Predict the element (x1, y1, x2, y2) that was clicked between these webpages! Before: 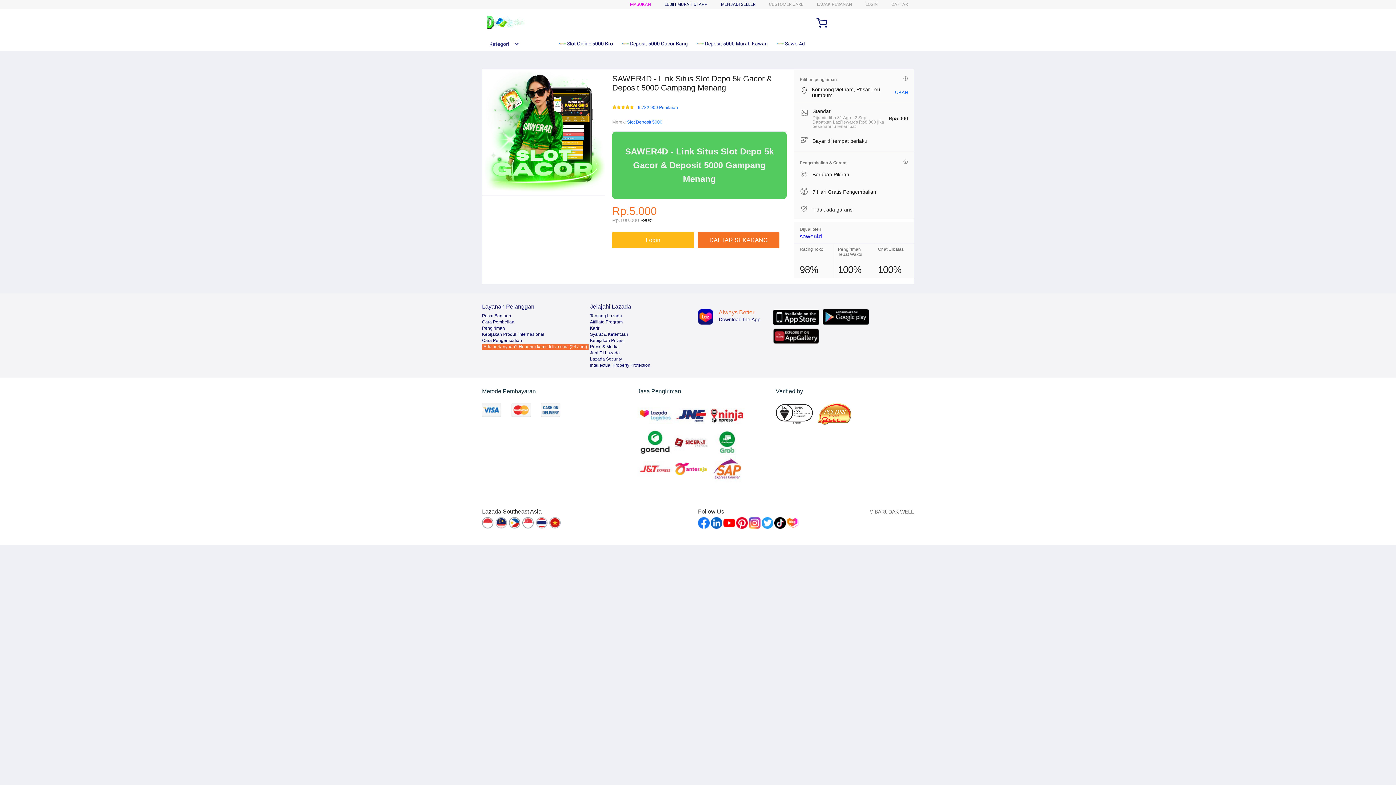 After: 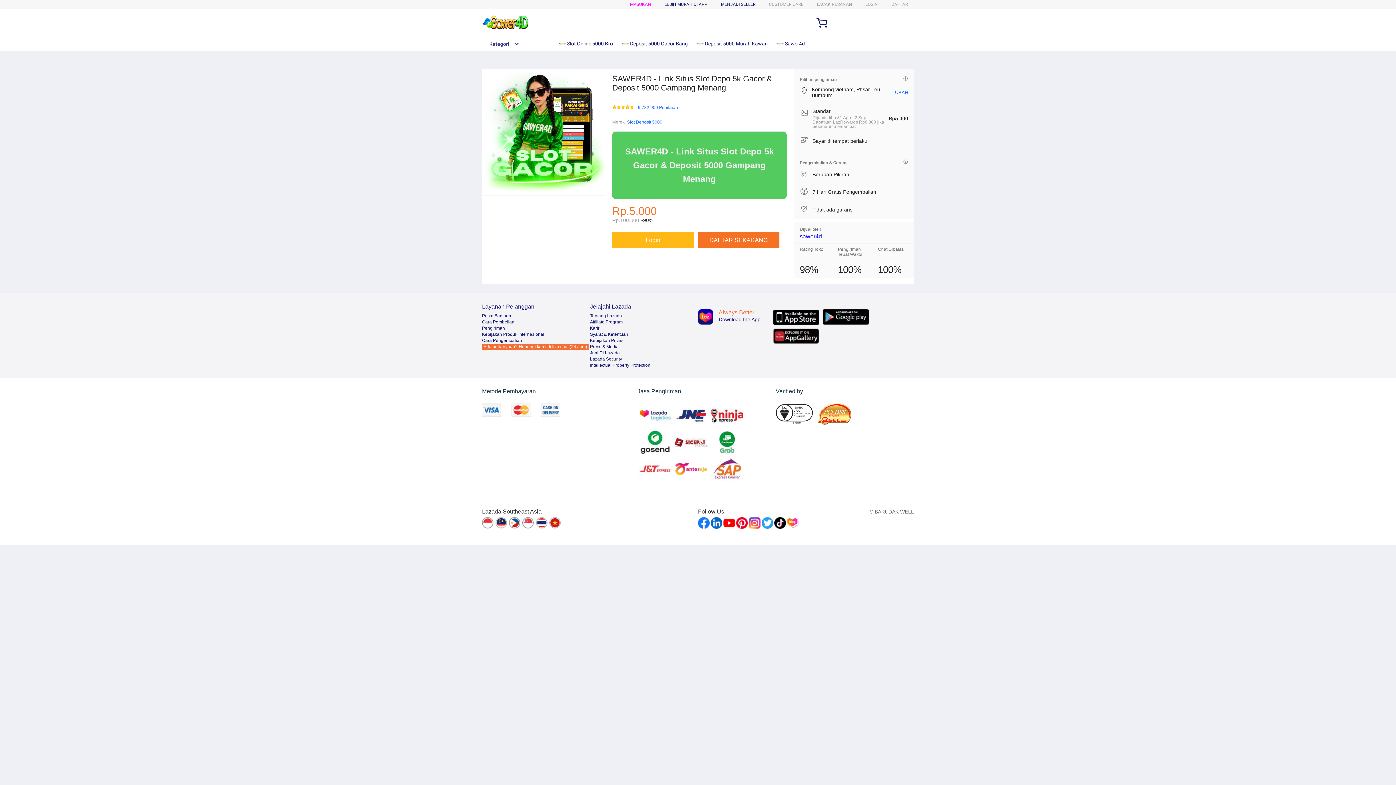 Action: label: Cara Pembelian bbox: (482, 319, 514, 324)